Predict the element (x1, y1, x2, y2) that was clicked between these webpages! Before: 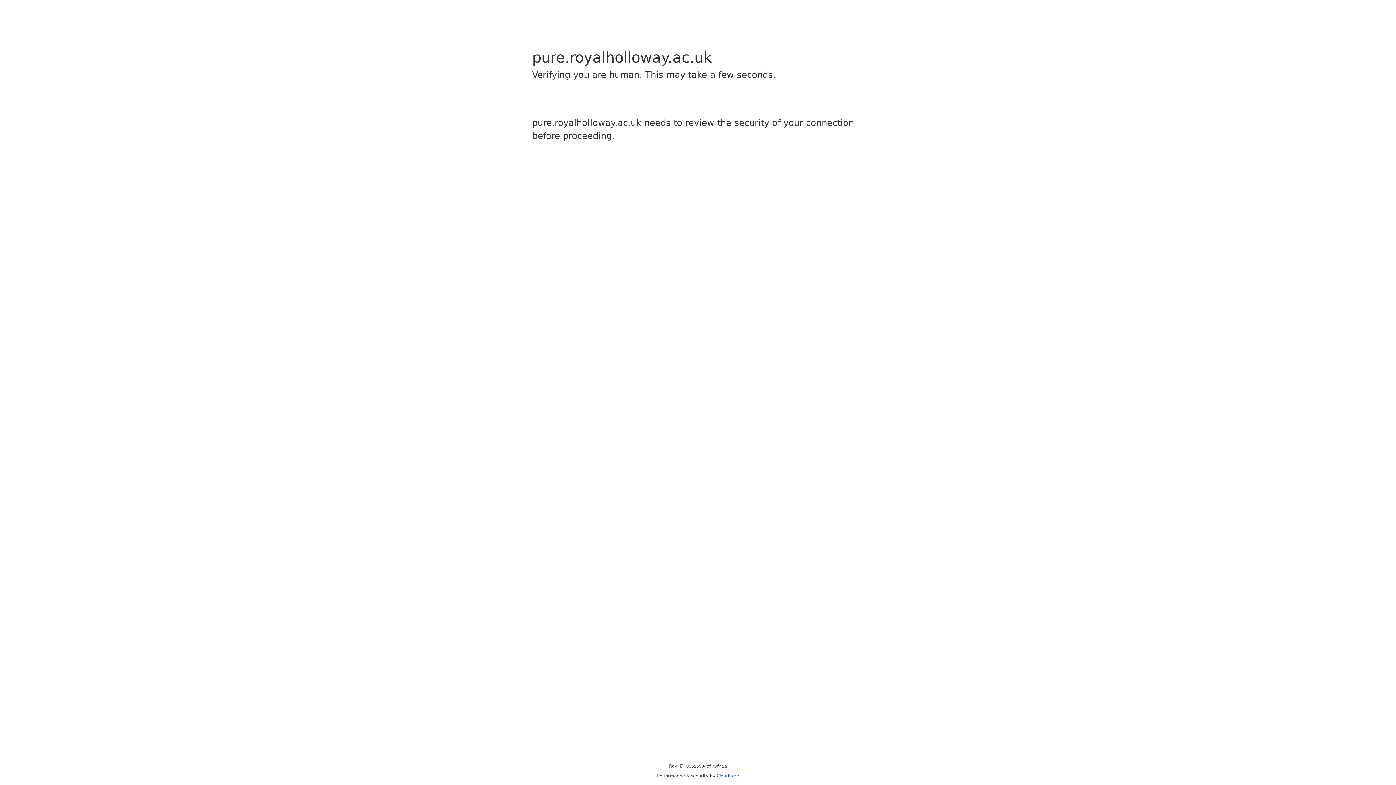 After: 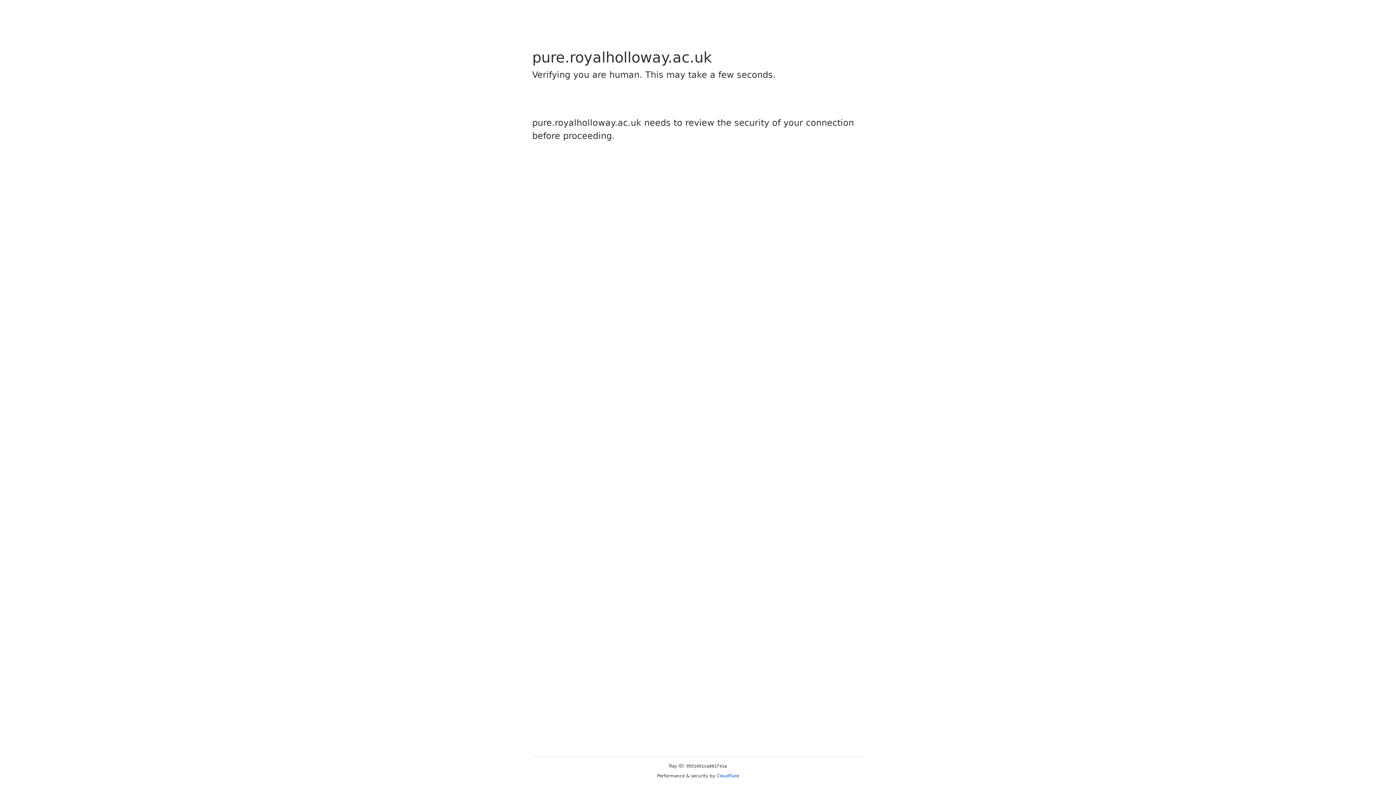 Action: bbox: (716, 773, 739, 778) label: Cloudflare